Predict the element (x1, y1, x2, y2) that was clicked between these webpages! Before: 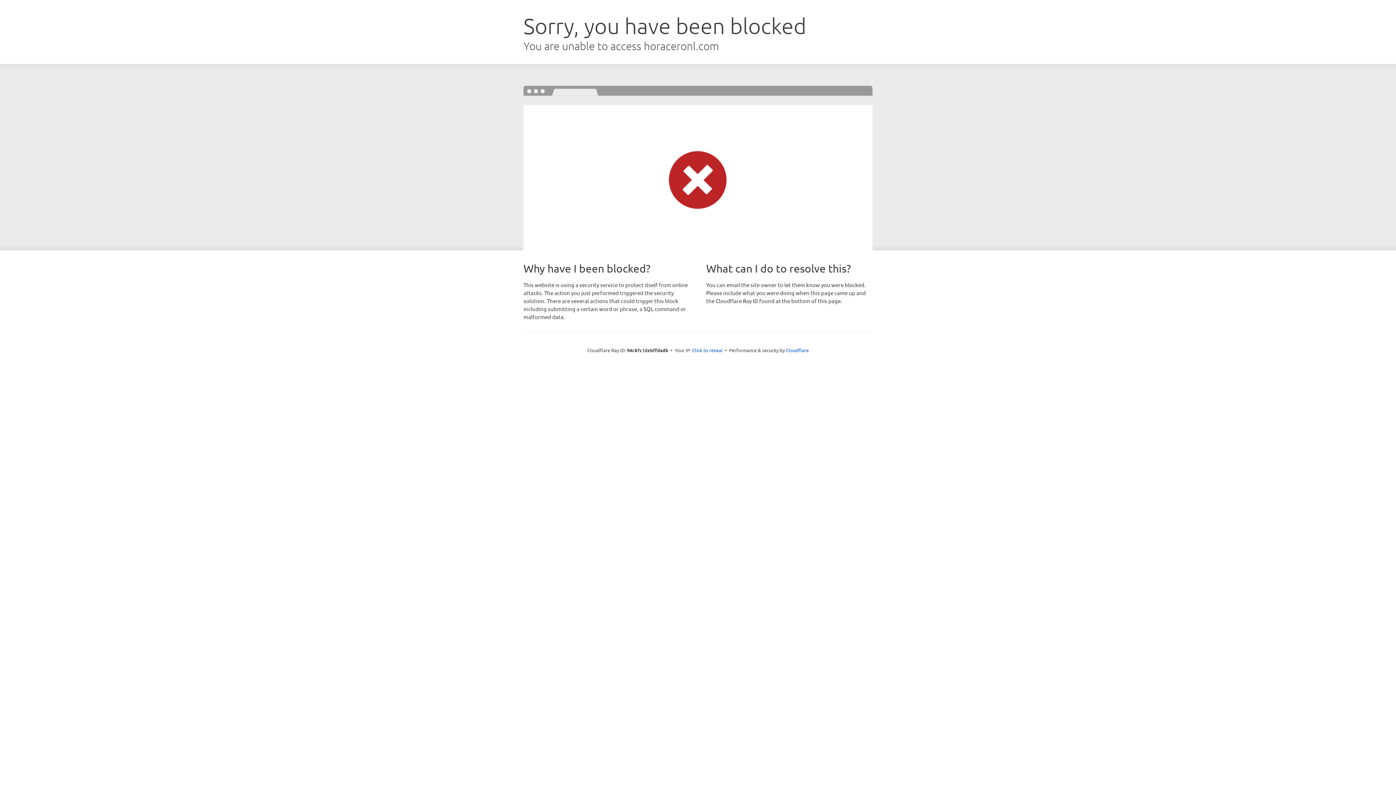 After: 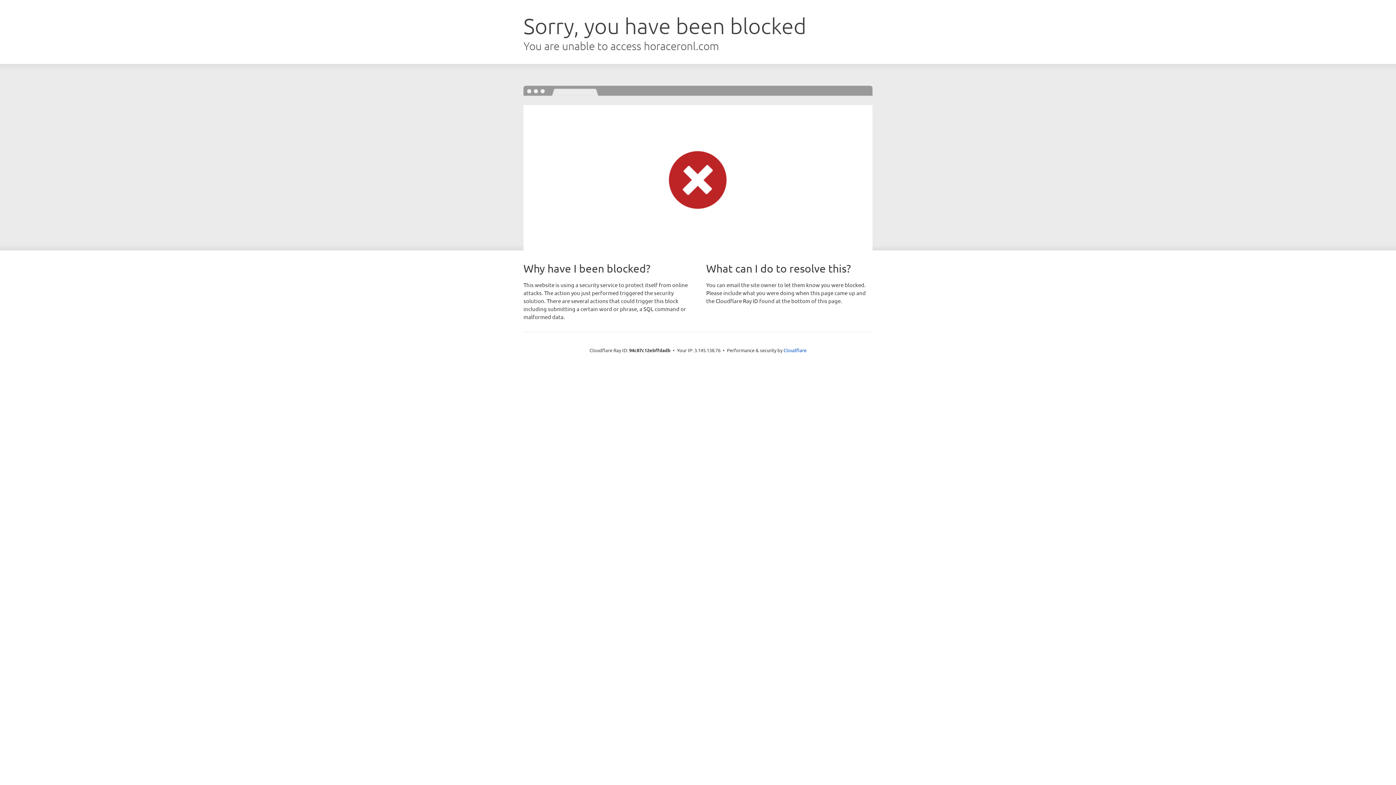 Action: bbox: (692, 346, 722, 353) label: Click to reveal